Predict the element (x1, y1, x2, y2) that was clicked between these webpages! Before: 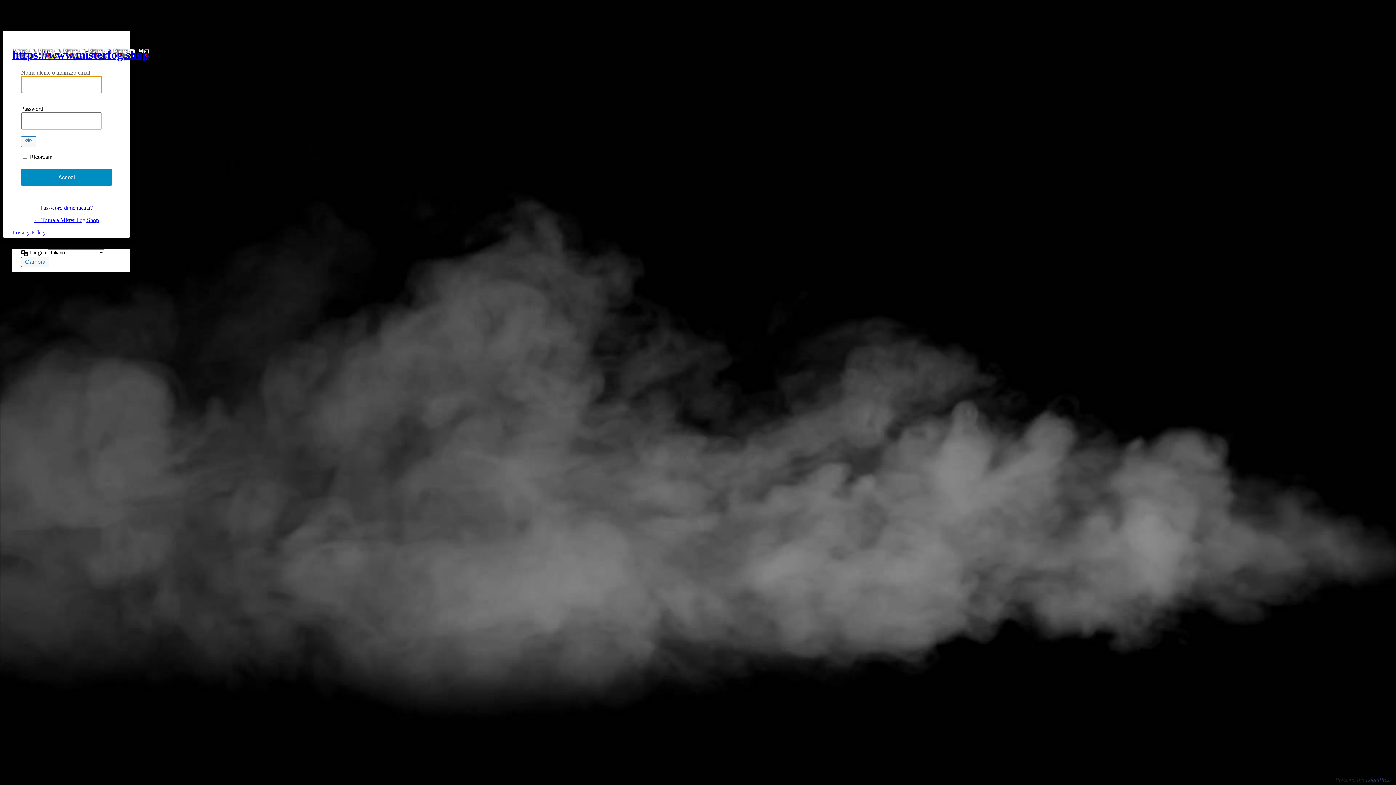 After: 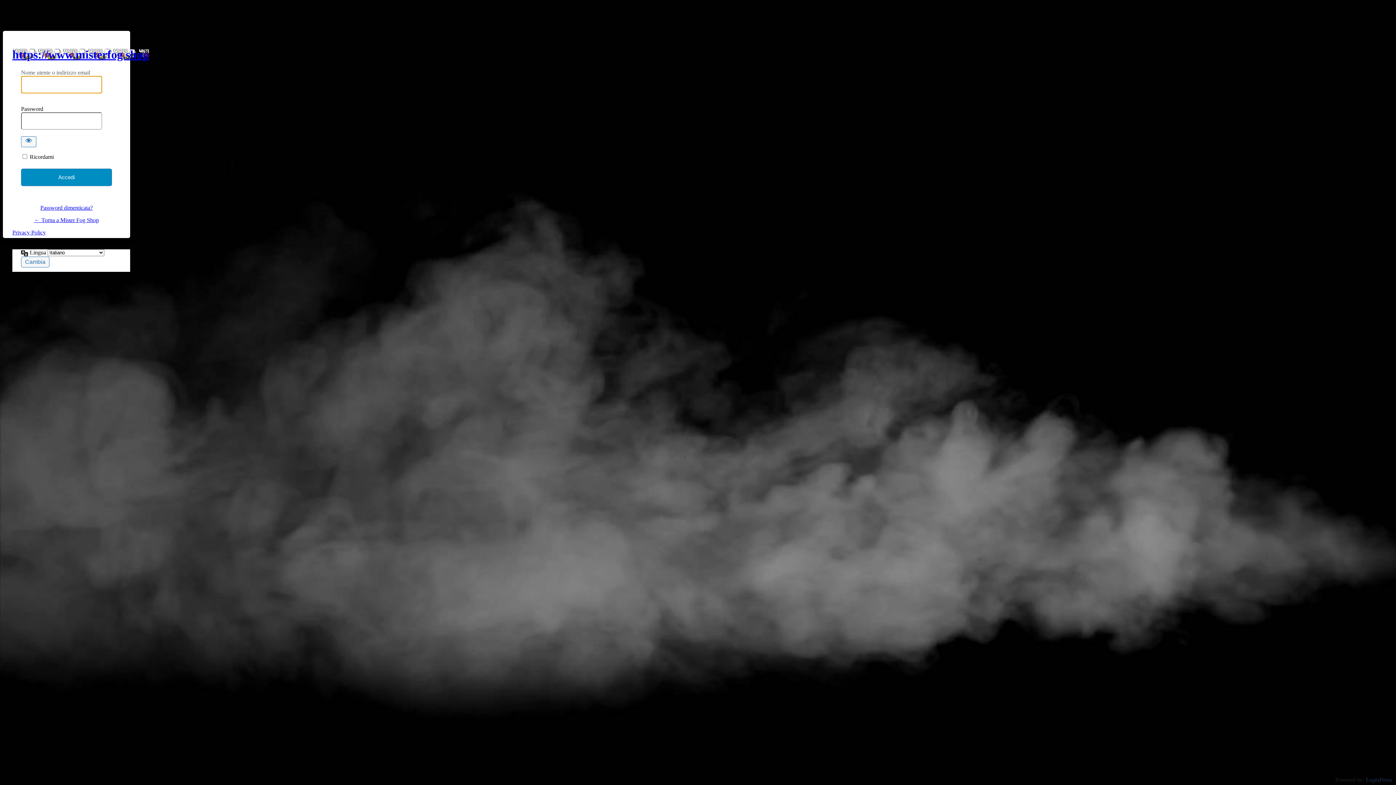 Action: bbox: (12, 229, 45, 235) label: Privacy Policy